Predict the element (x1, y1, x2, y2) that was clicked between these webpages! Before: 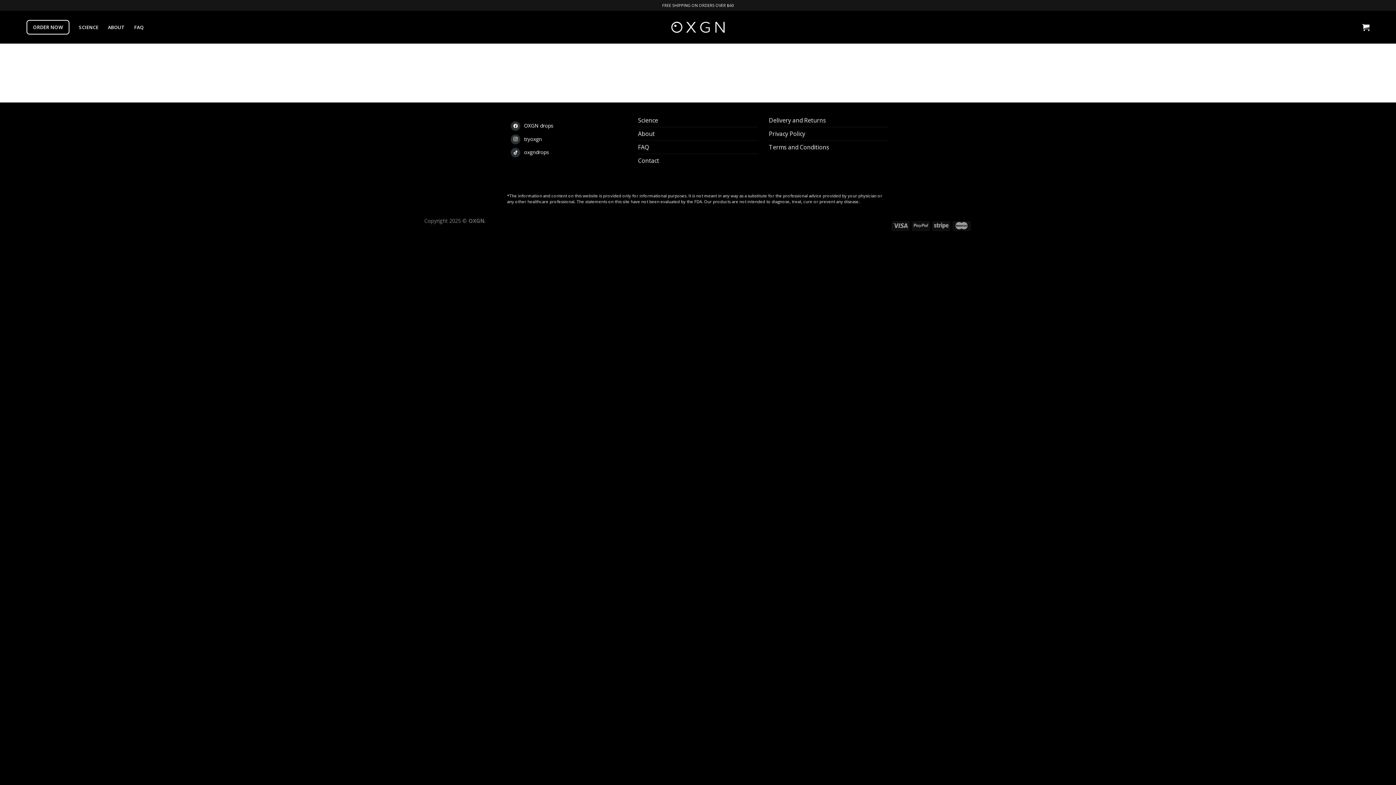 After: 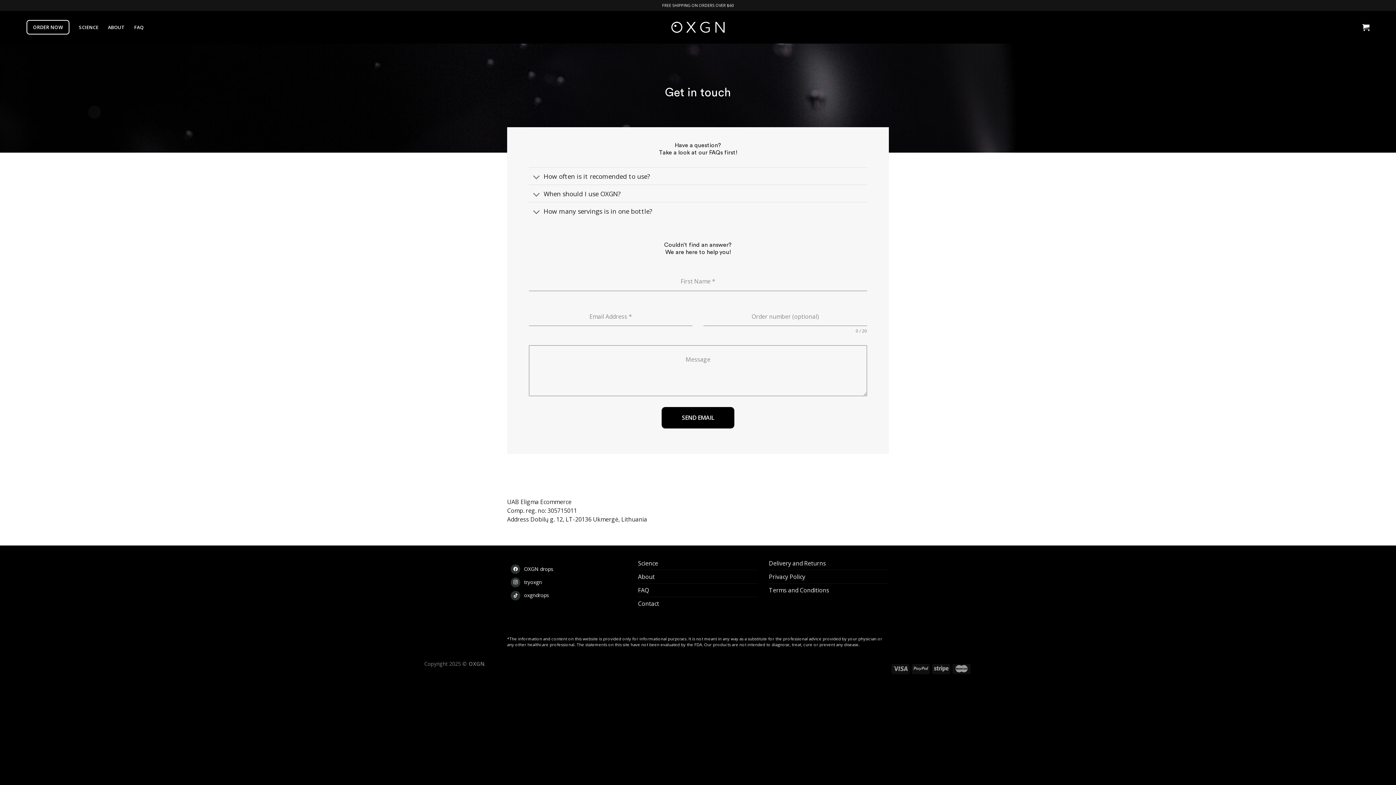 Action: bbox: (638, 154, 659, 167) label: Contact